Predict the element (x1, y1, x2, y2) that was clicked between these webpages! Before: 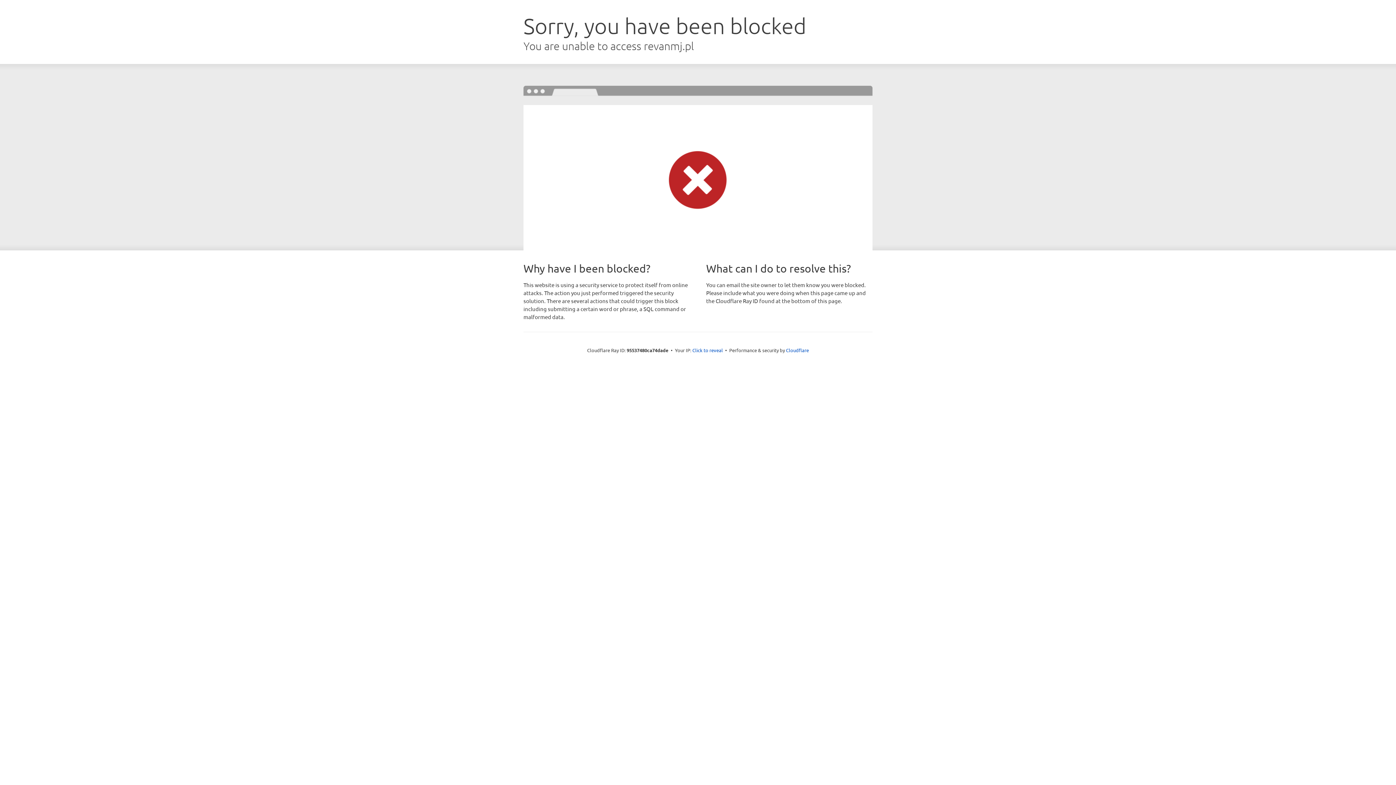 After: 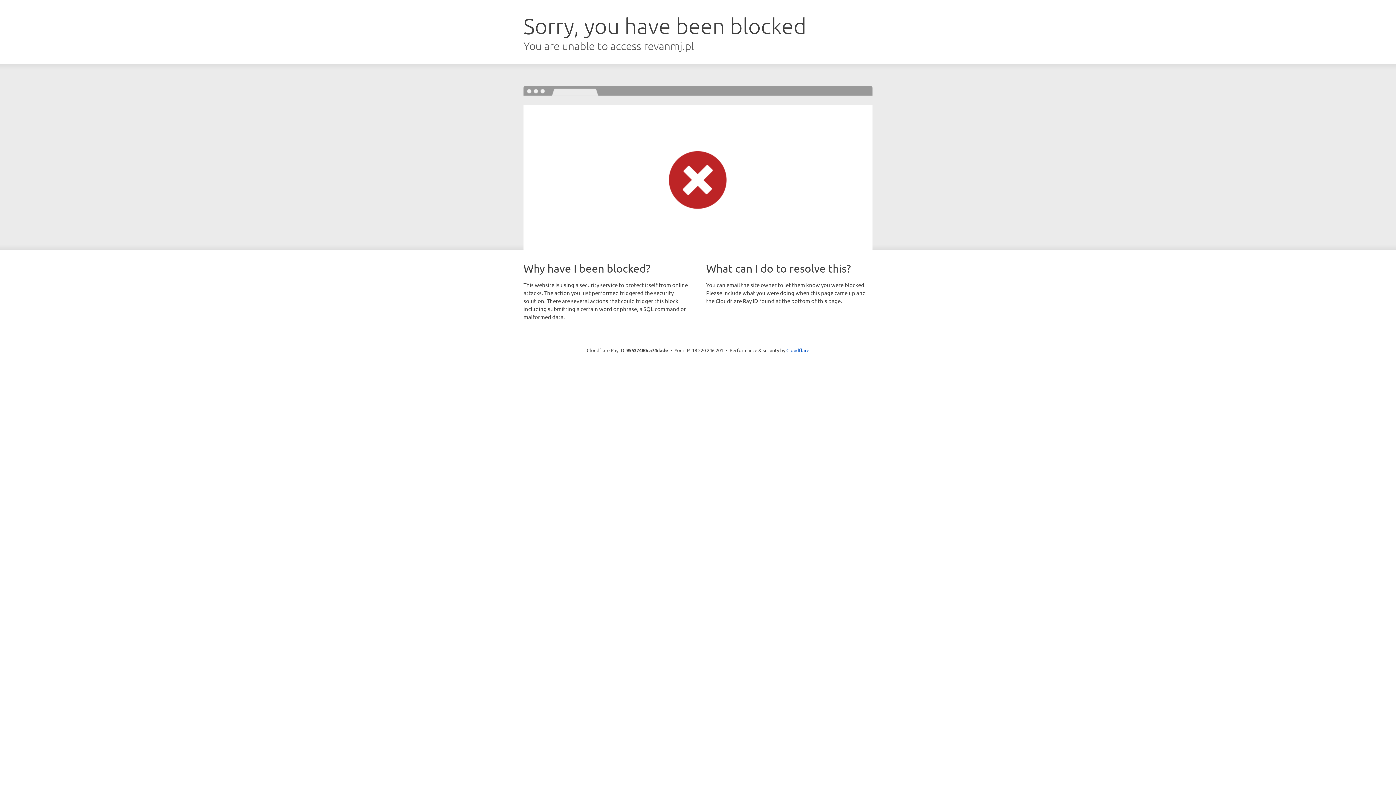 Action: bbox: (692, 346, 723, 353) label: Click to reveal